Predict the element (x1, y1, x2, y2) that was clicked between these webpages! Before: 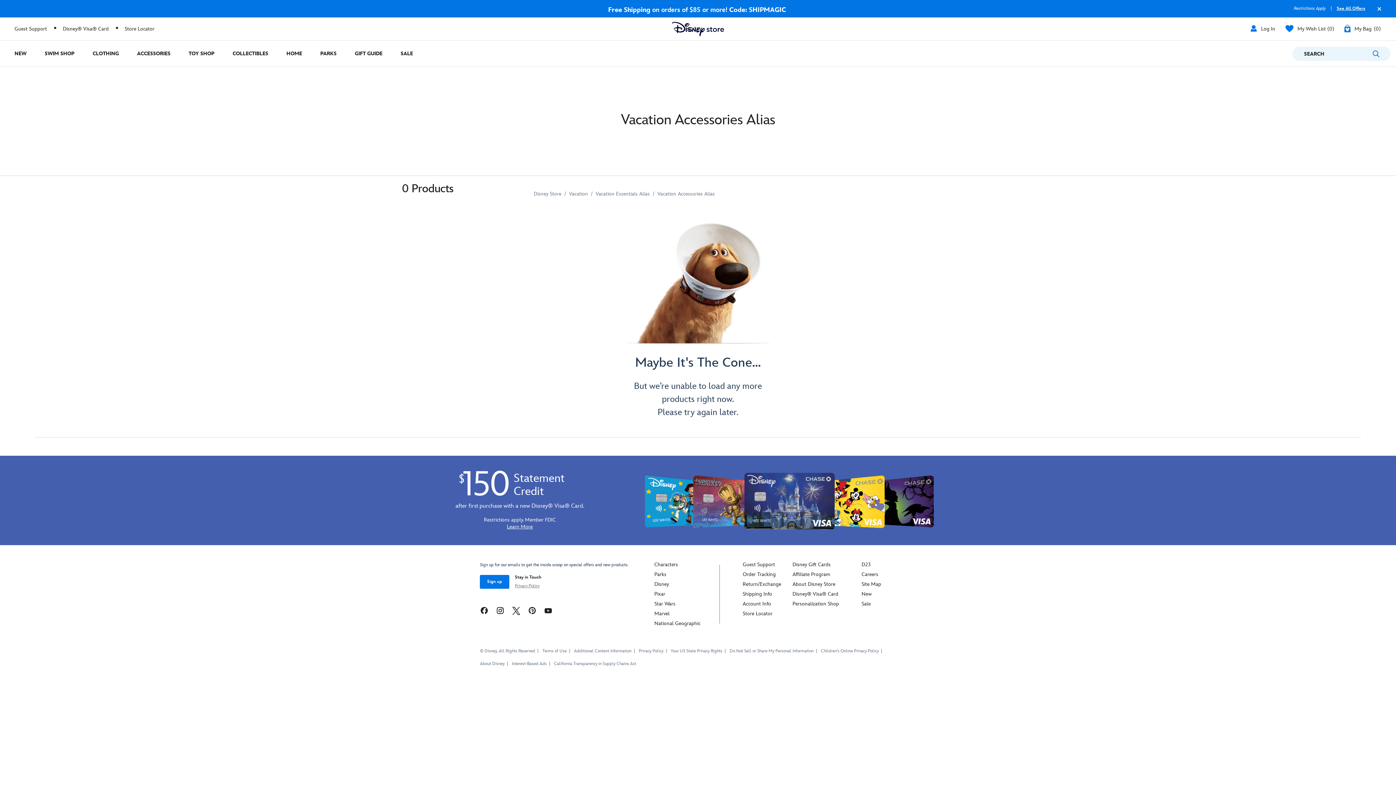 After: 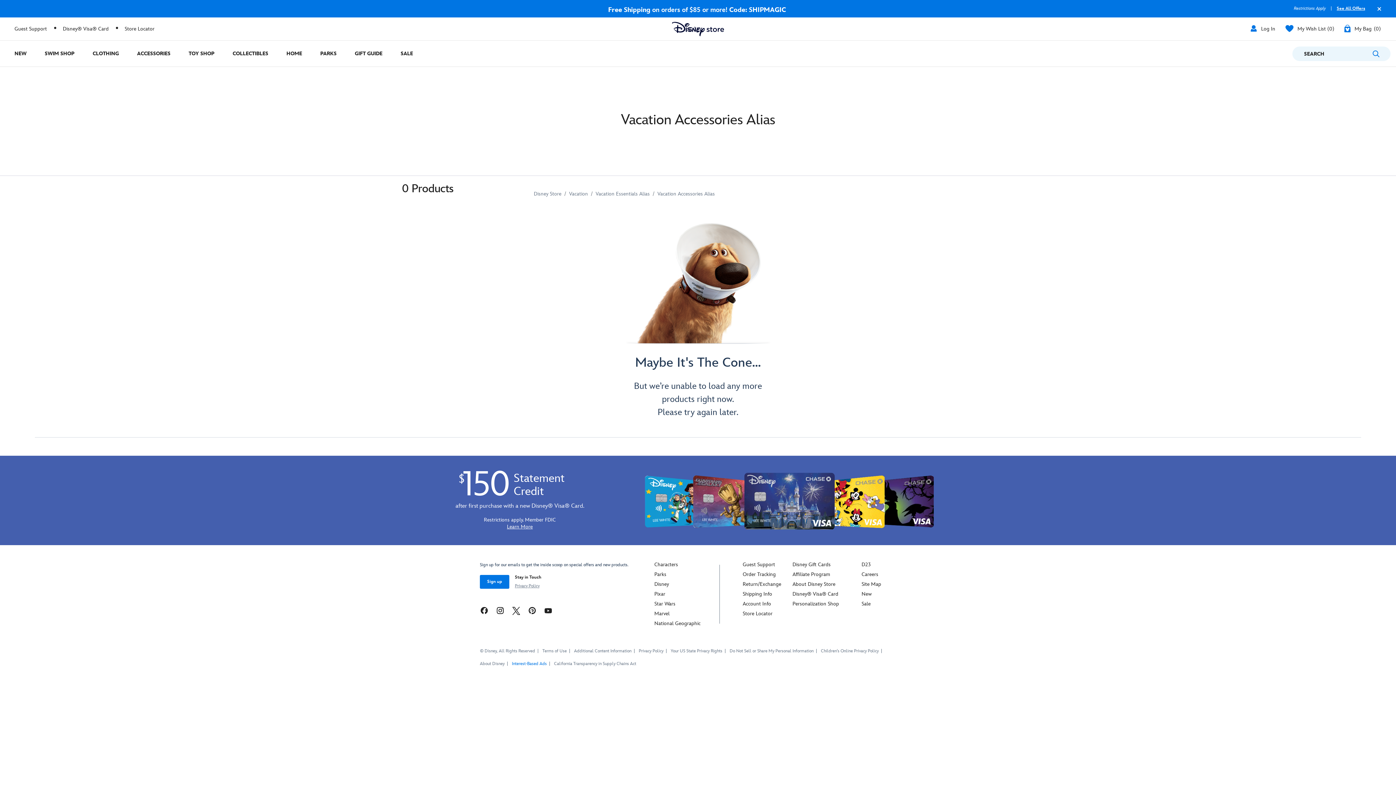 Action: bbox: (512, 660, 546, 667) label: Interest-Based Ads